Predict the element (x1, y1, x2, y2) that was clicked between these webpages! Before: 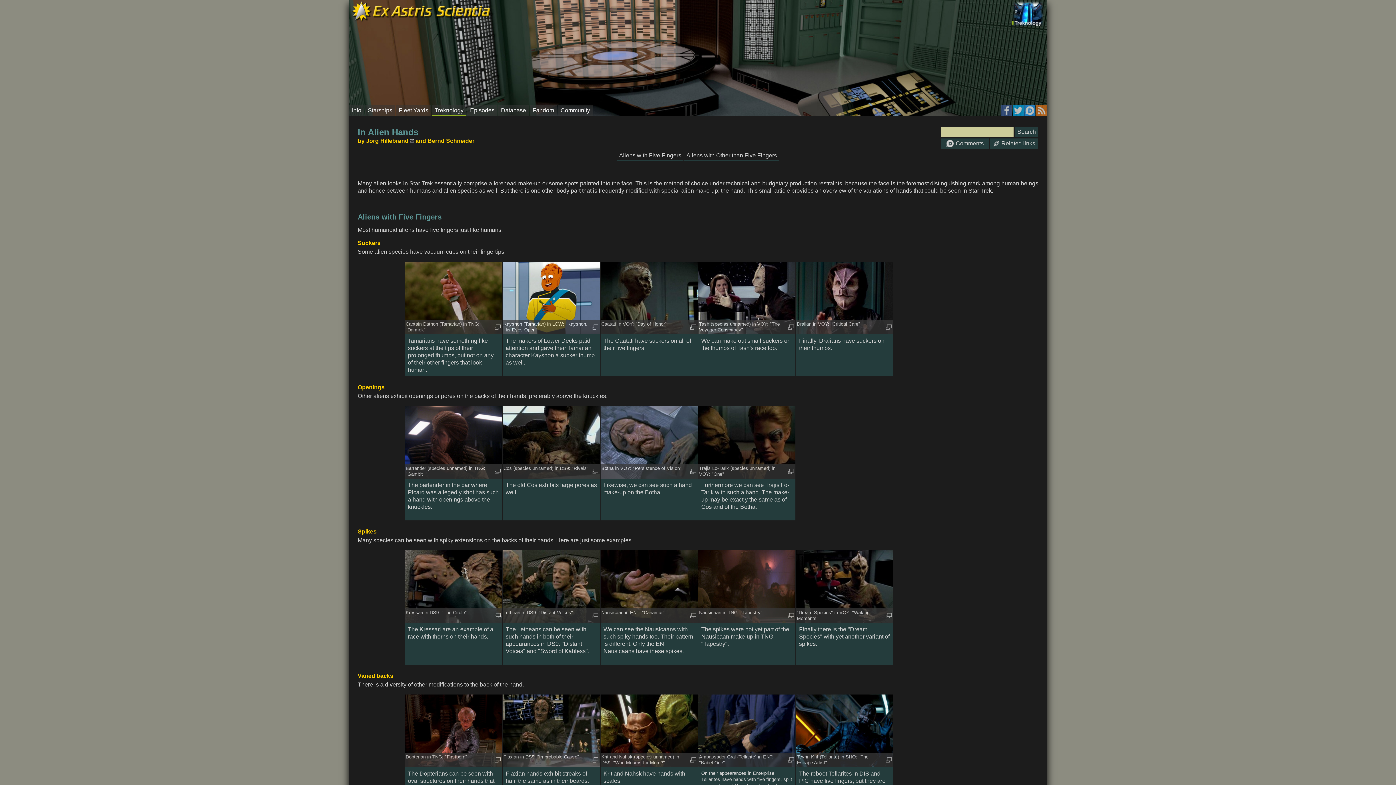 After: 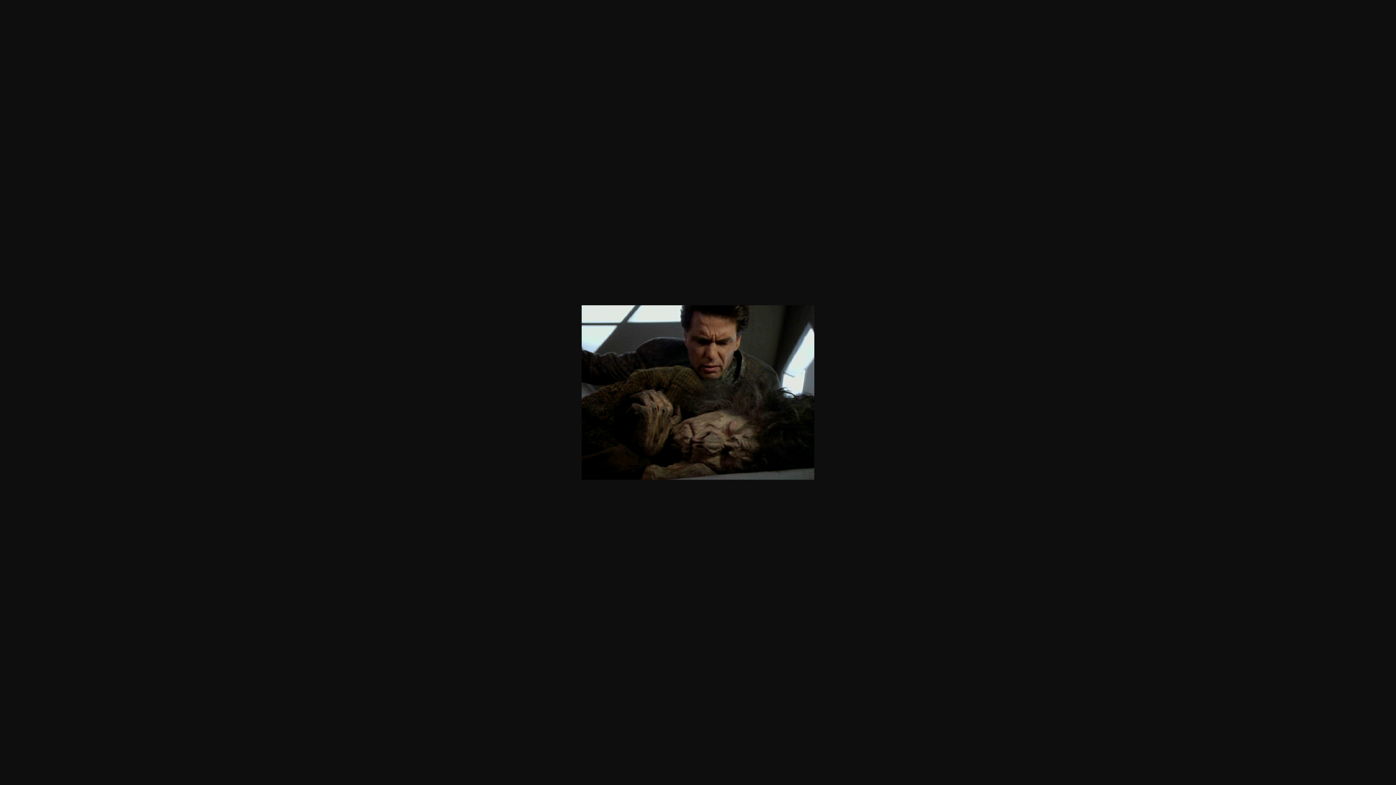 Action: bbox: (502, 464, 600, 479) label: Cos (species unnamed) in DS9: "Rivals"